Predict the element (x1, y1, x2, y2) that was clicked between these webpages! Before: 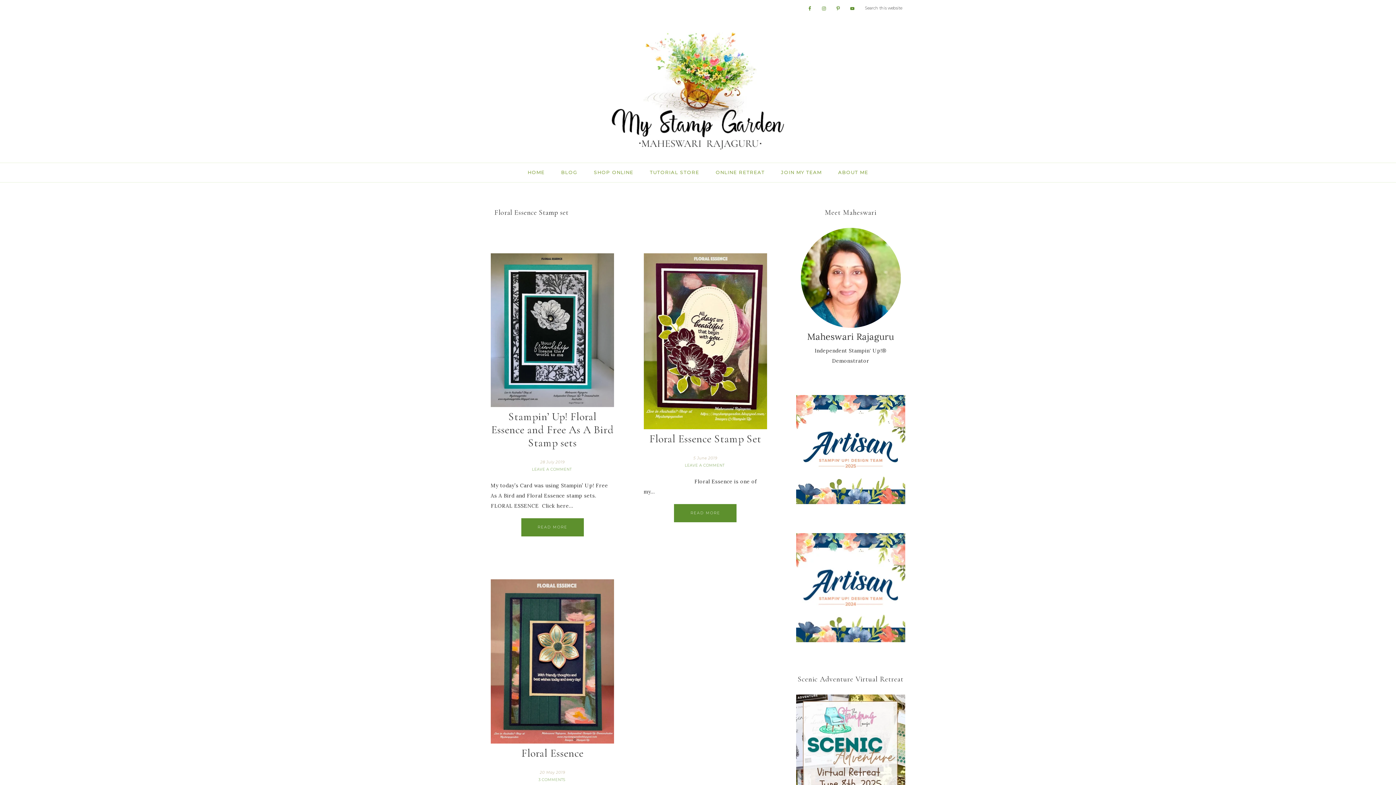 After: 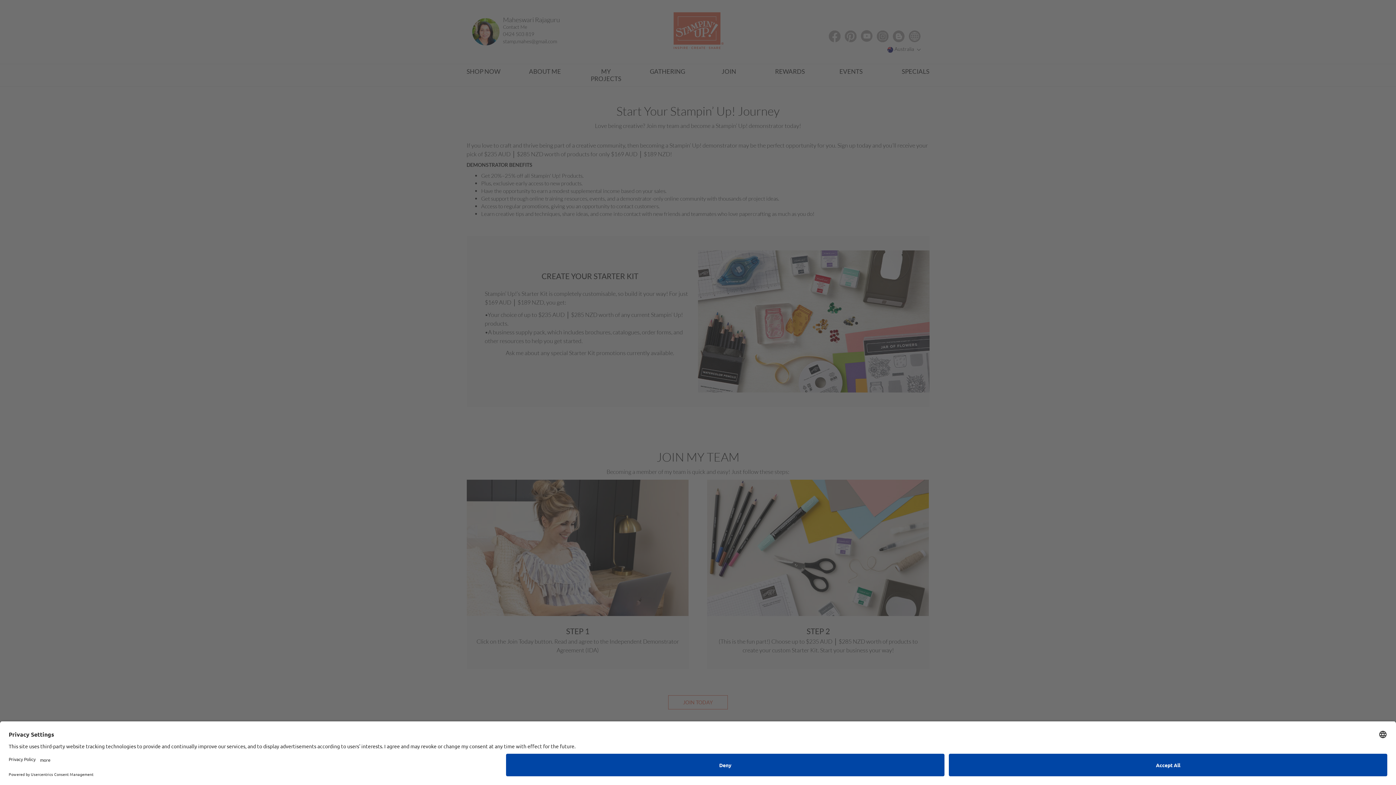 Action: bbox: (774, 163, 829, 182) label: JOIN MY TEAM